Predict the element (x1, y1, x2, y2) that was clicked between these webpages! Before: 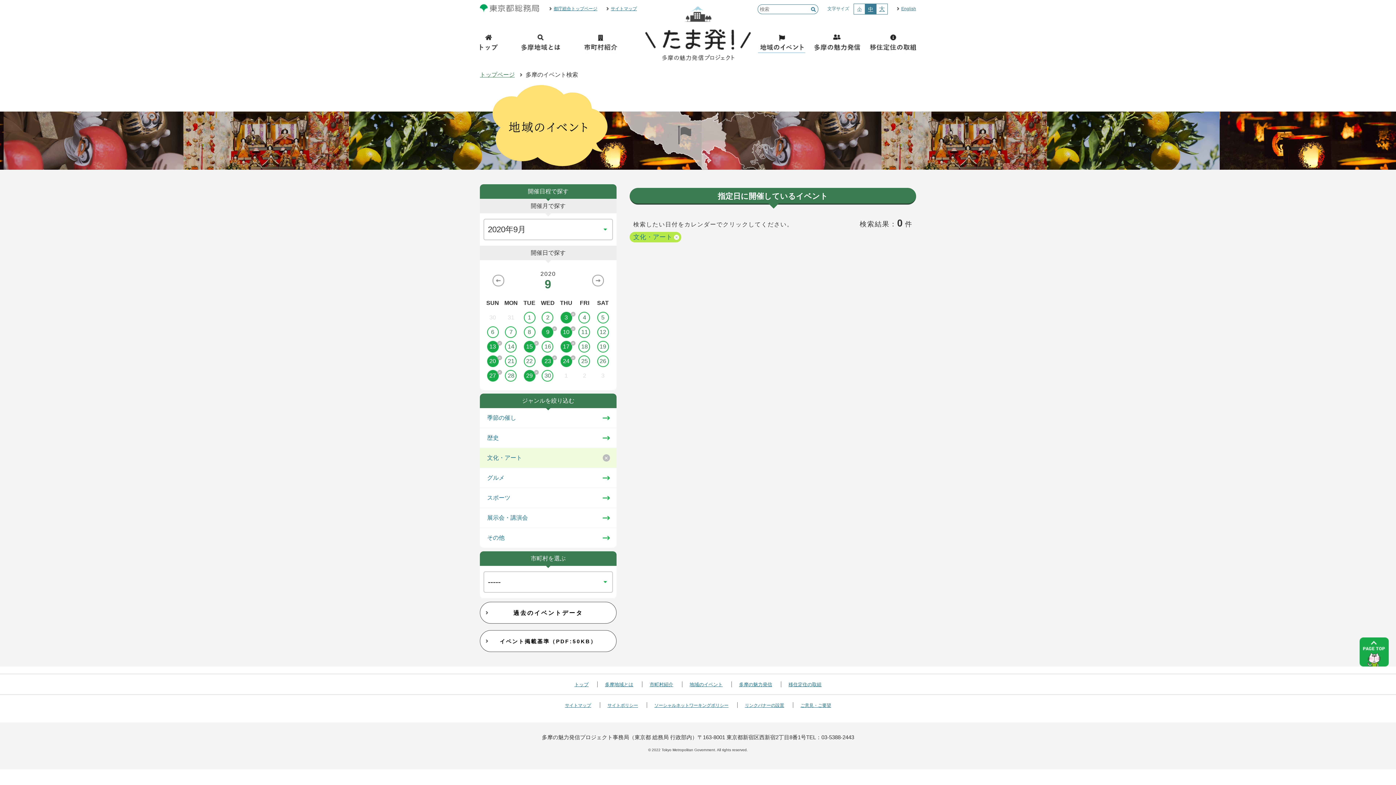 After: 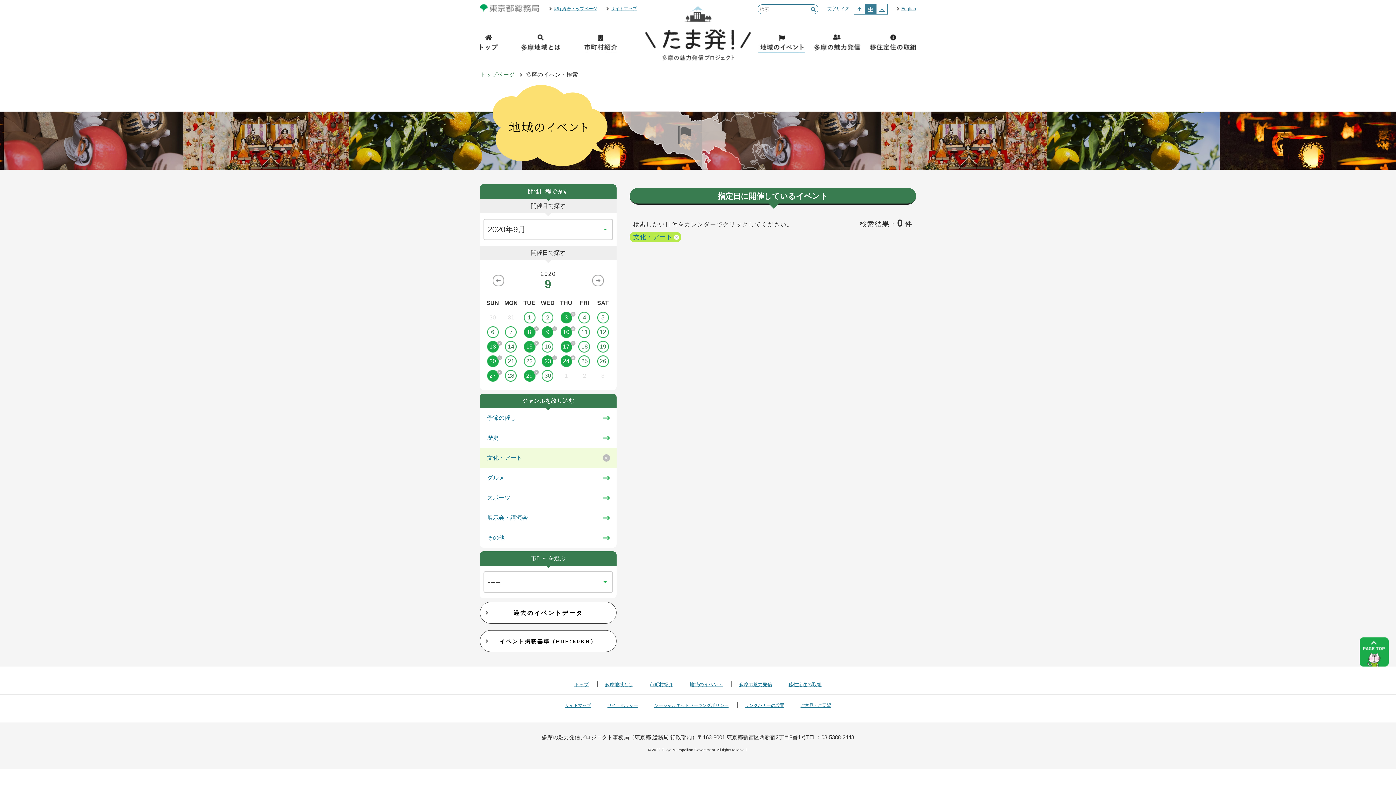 Action: label: 8 bbox: (520, 326, 538, 338)